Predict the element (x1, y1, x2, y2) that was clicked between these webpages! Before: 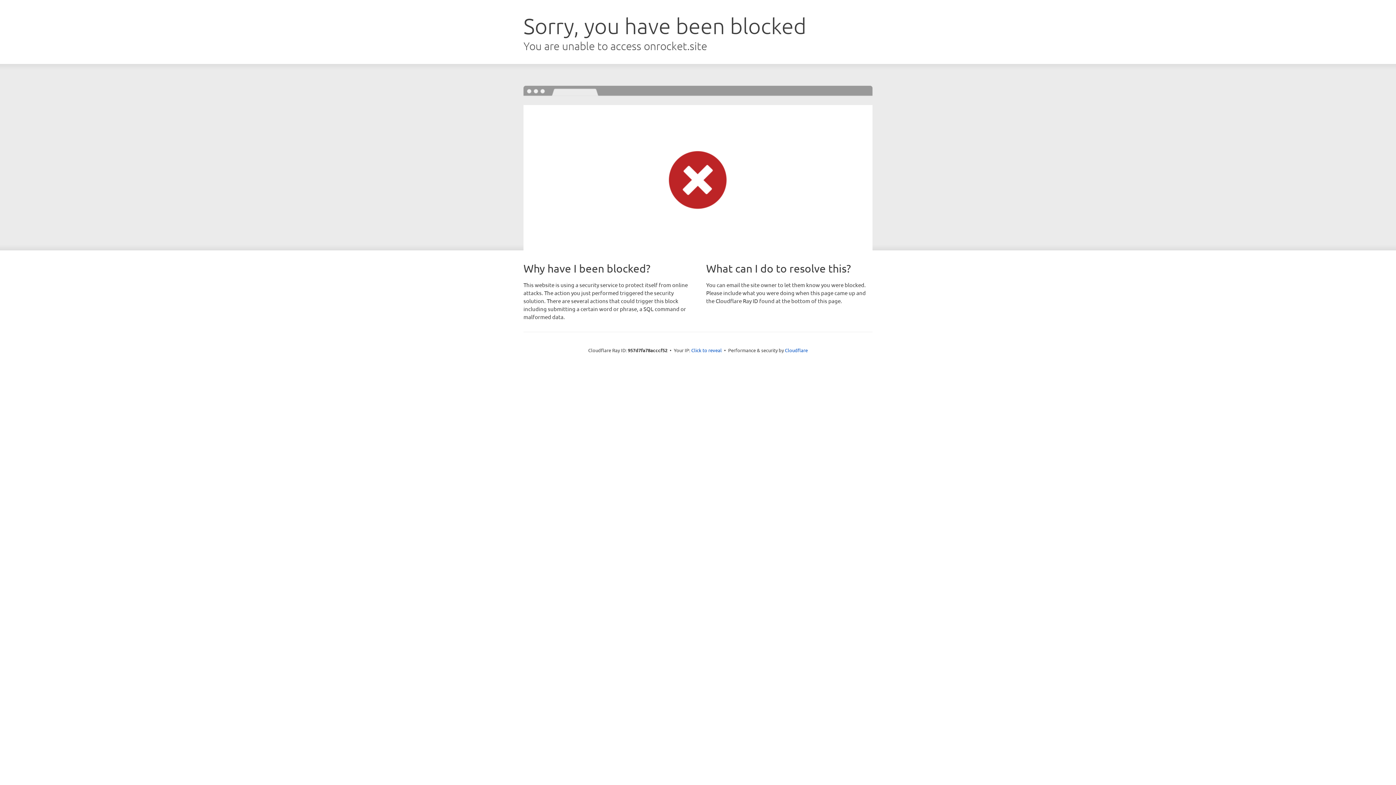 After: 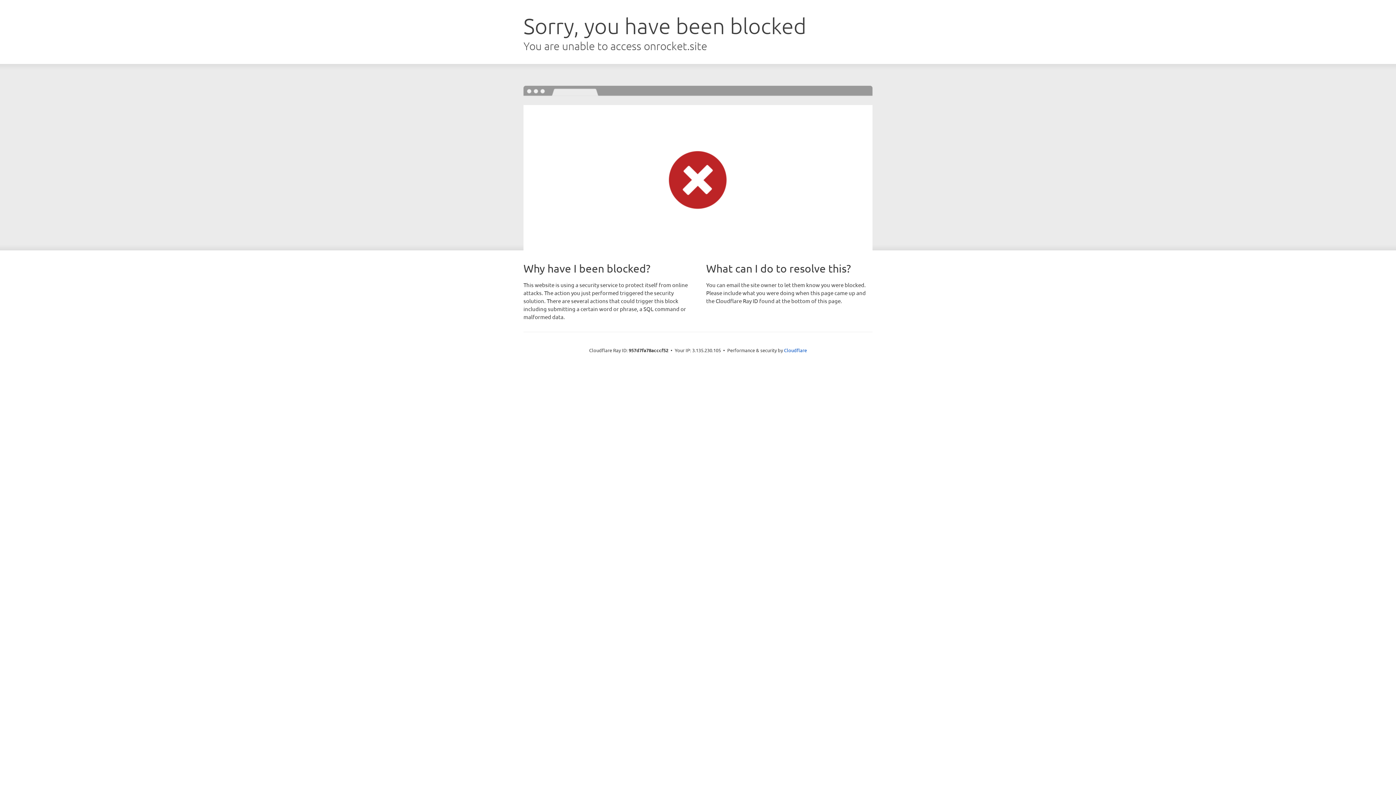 Action: label: Click to reveal bbox: (691, 346, 722, 353)